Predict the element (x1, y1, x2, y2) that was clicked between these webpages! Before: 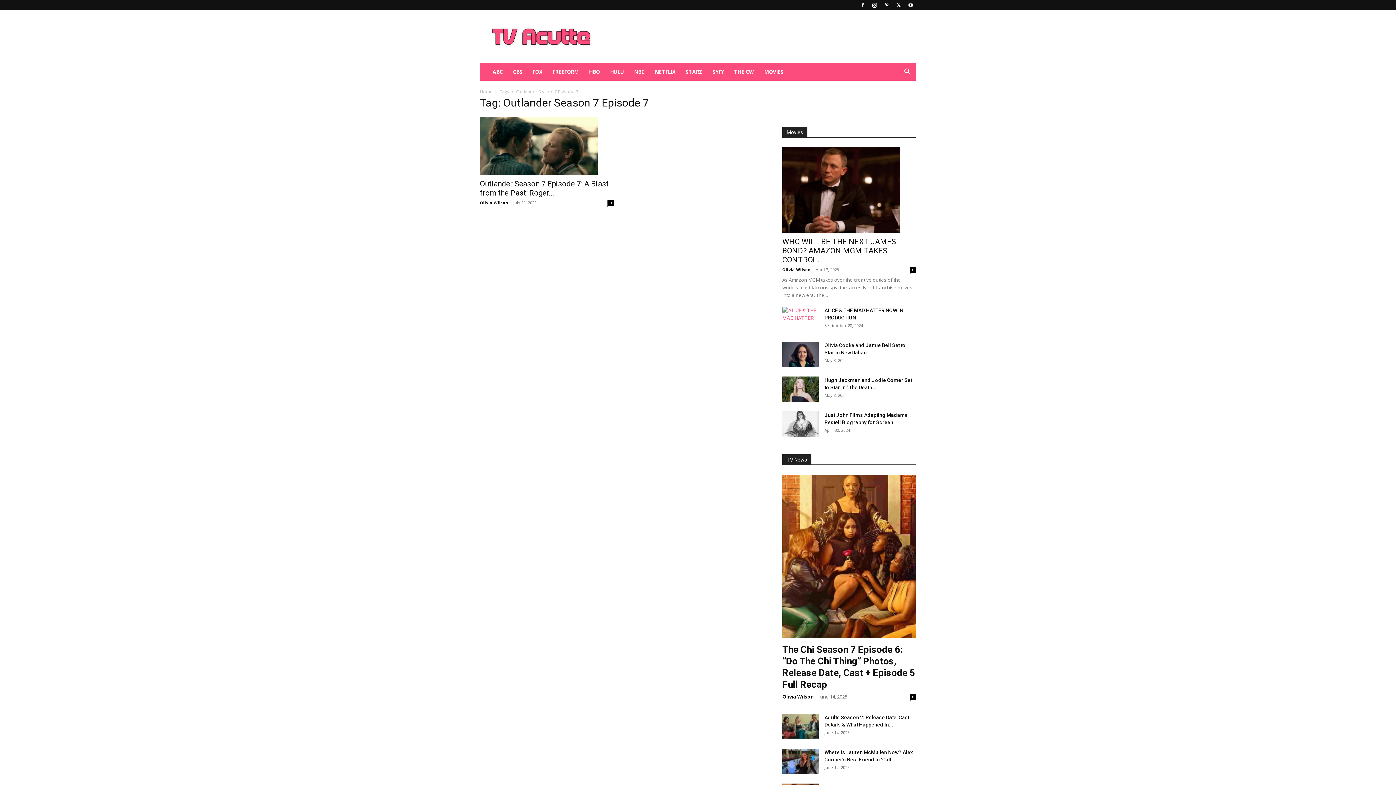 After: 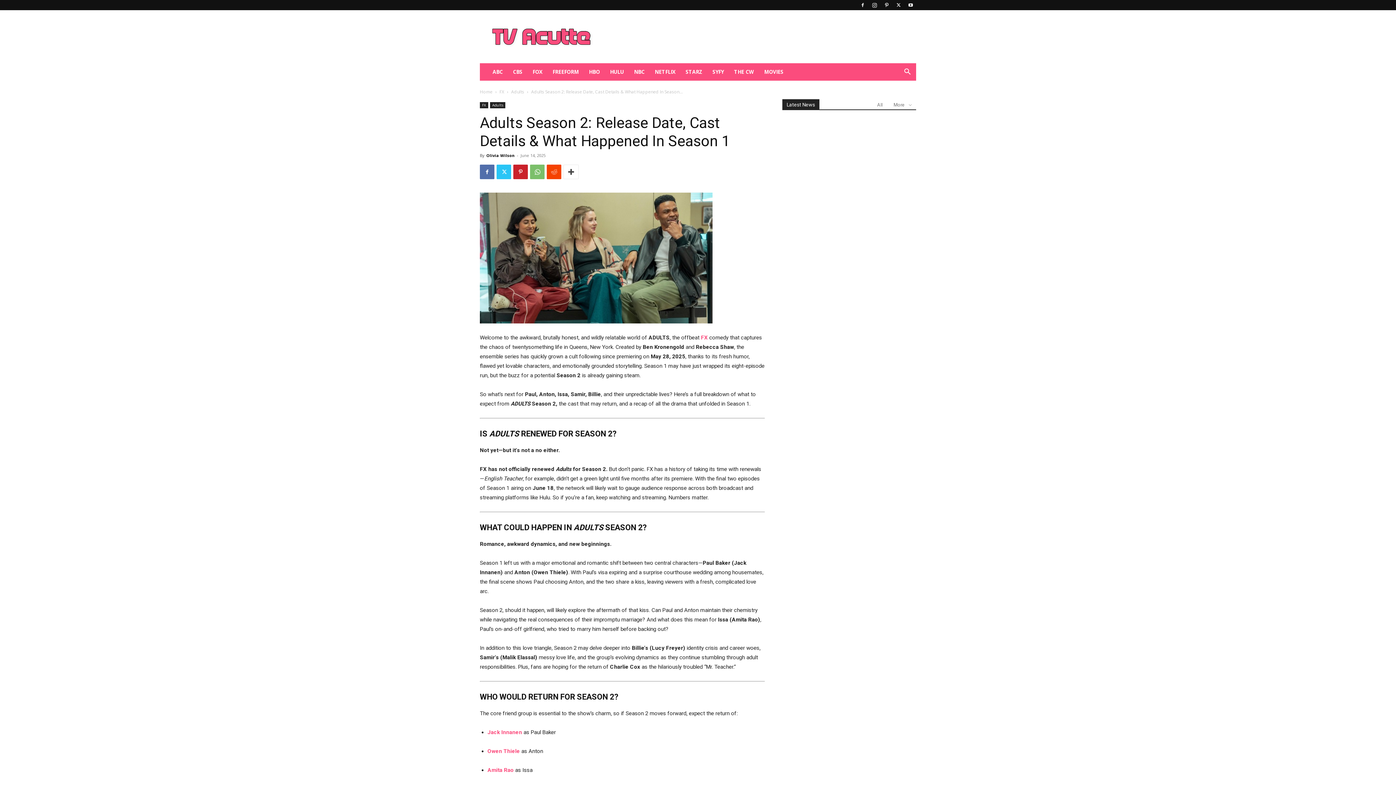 Action: bbox: (782, 714, 818, 739)